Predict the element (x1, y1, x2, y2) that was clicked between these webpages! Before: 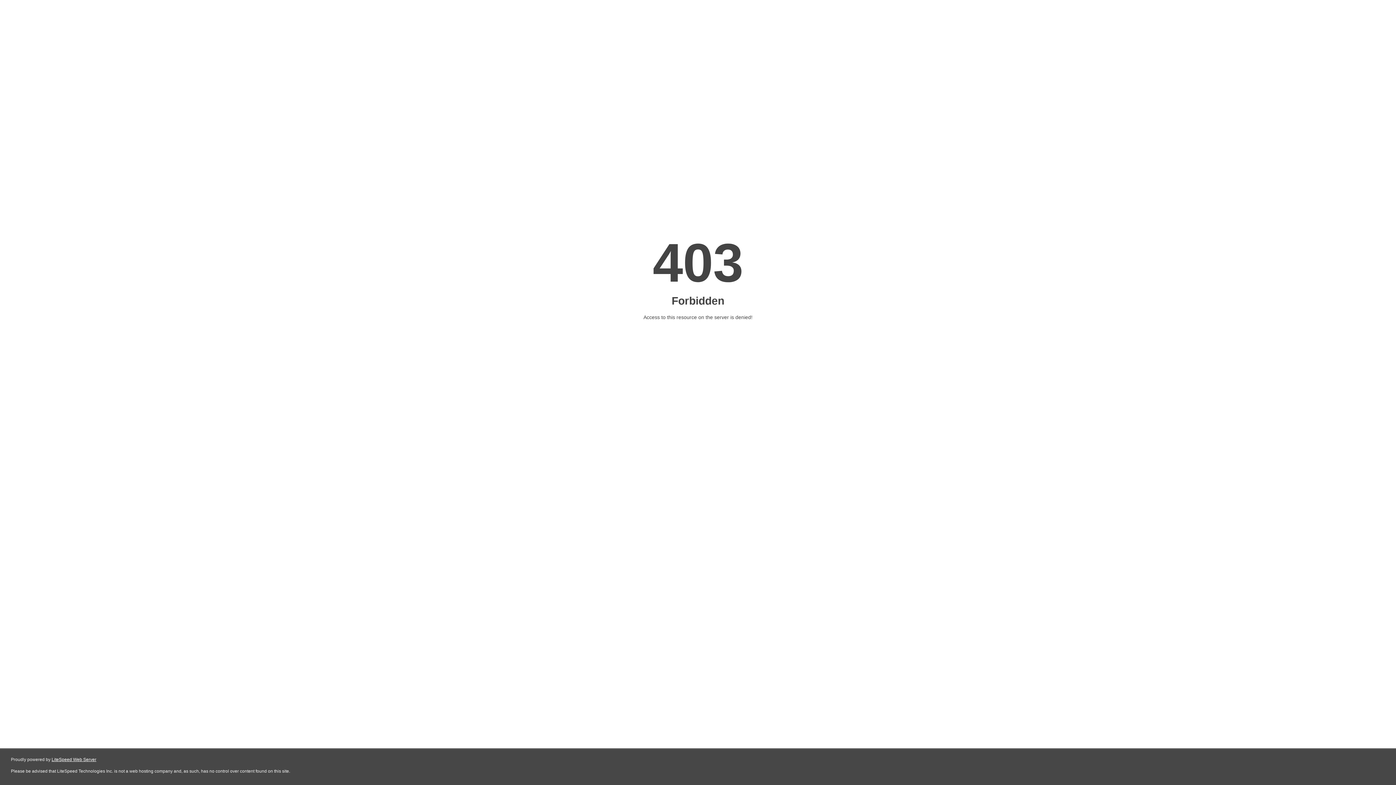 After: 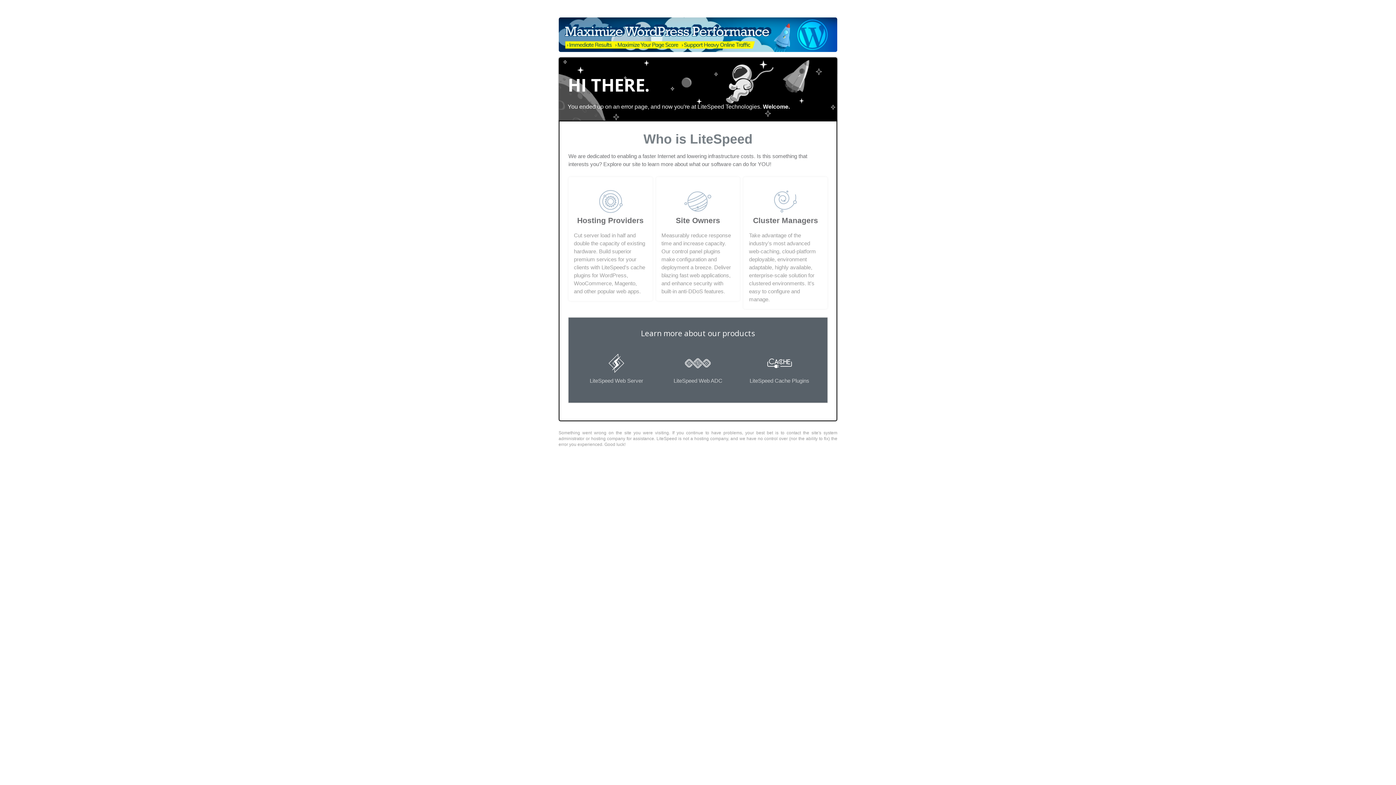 Action: label: LiteSpeed Web Server bbox: (51, 757, 96, 762)